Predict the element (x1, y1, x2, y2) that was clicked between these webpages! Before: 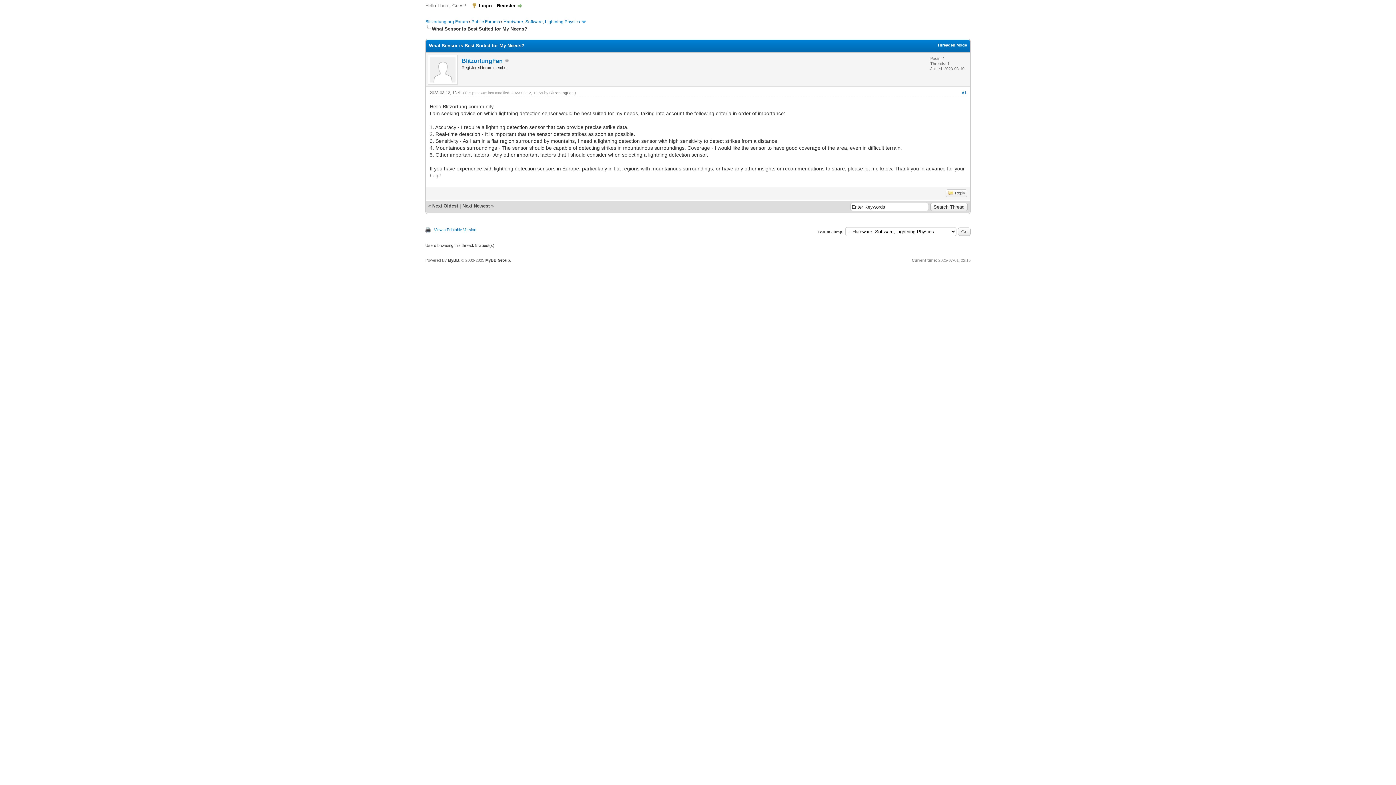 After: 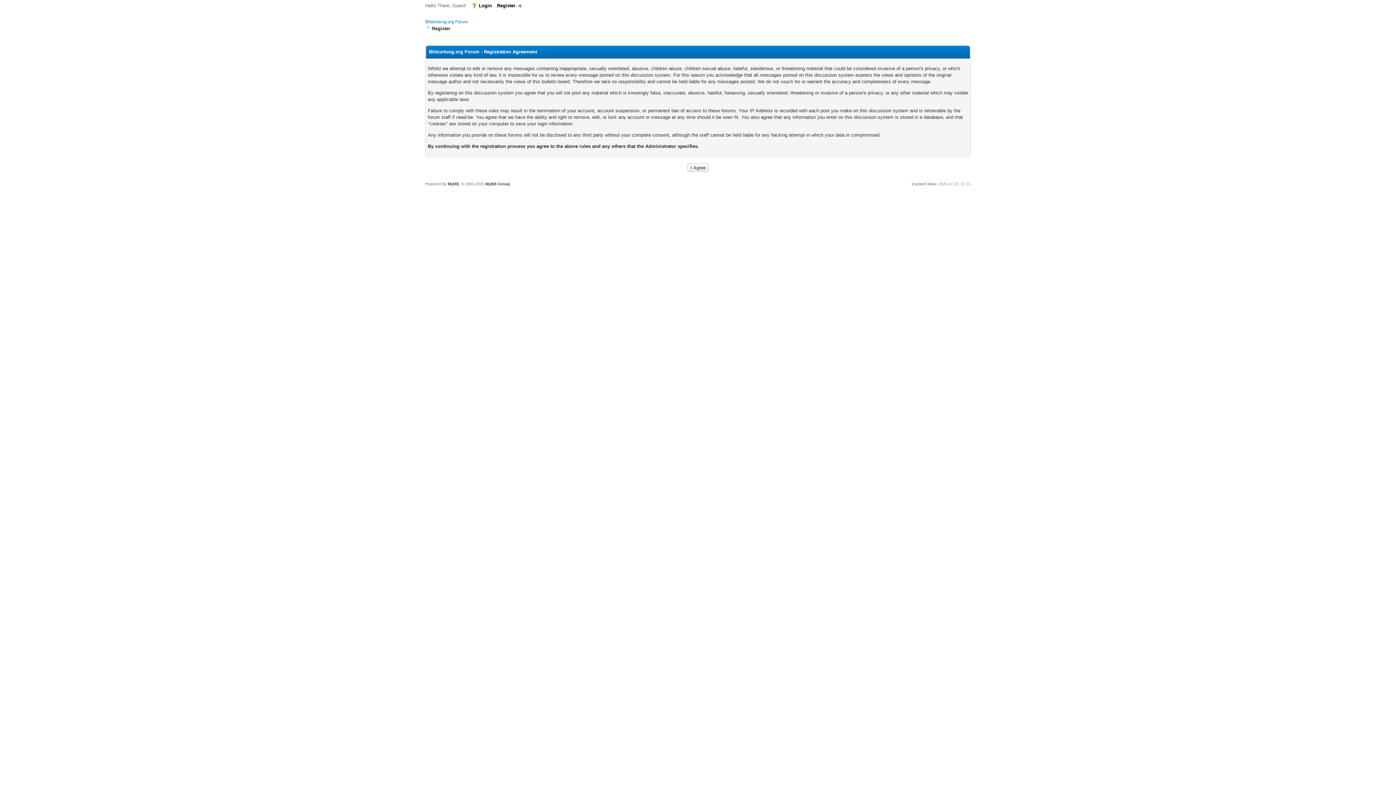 Action: bbox: (497, 2, 522, 8) label: Register